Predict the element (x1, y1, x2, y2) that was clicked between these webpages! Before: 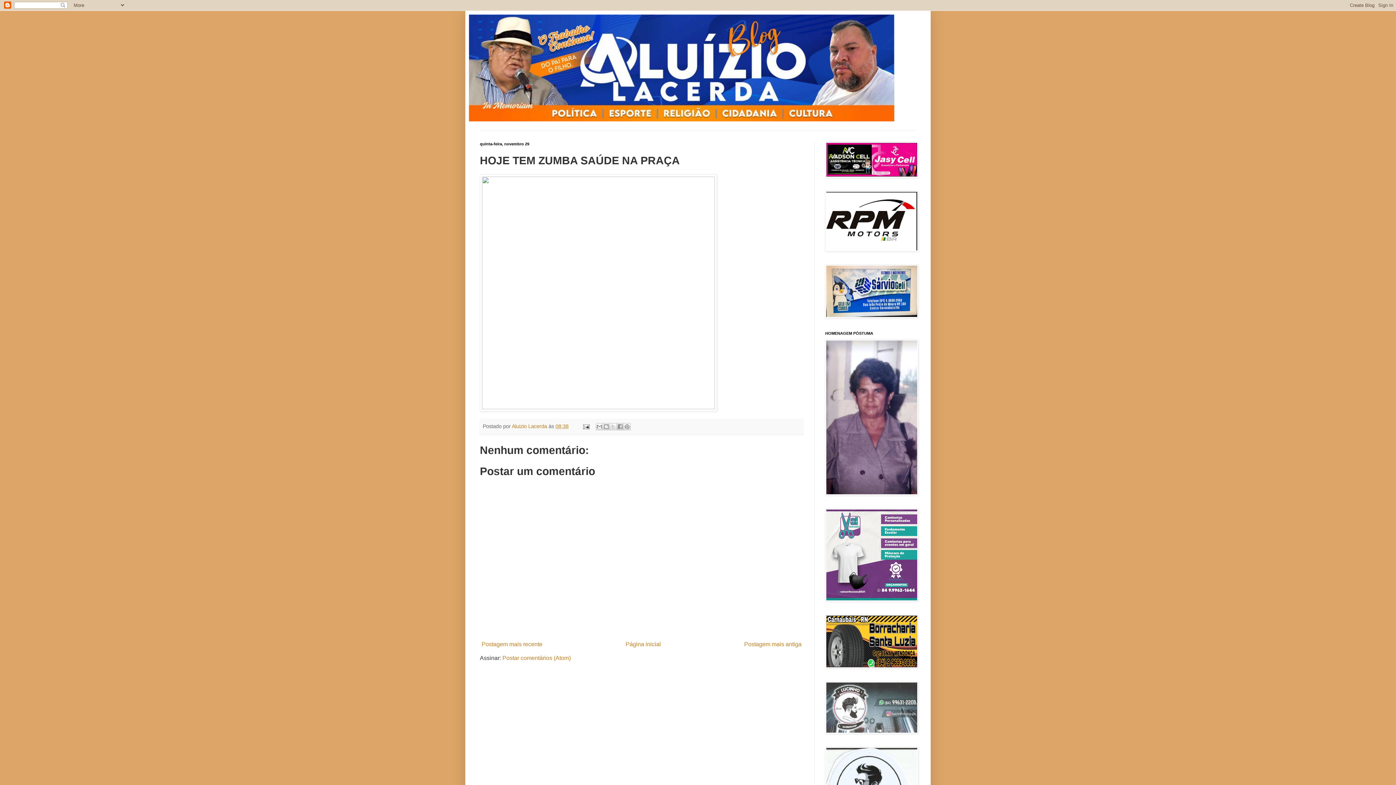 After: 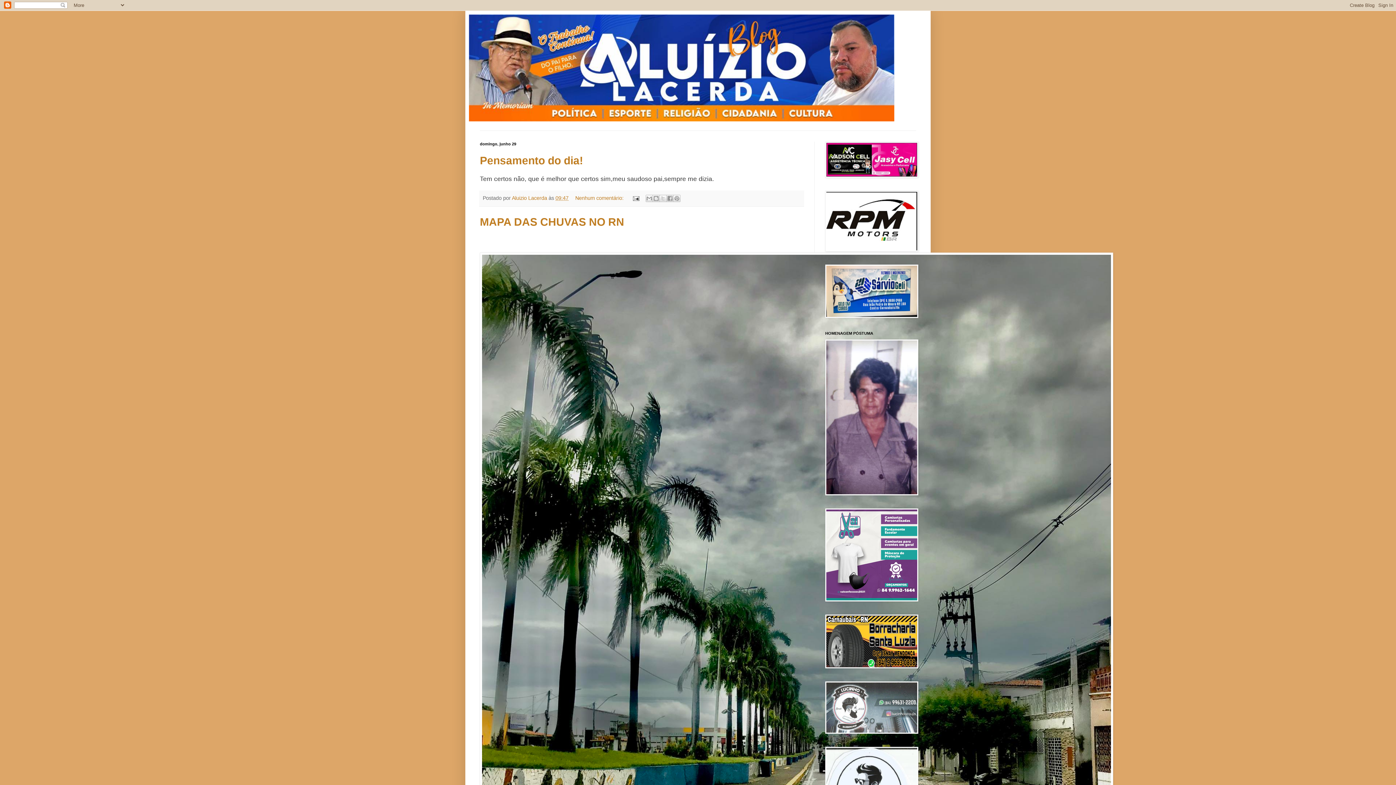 Action: bbox: (624, 639, 662, 649) label: Página inicial